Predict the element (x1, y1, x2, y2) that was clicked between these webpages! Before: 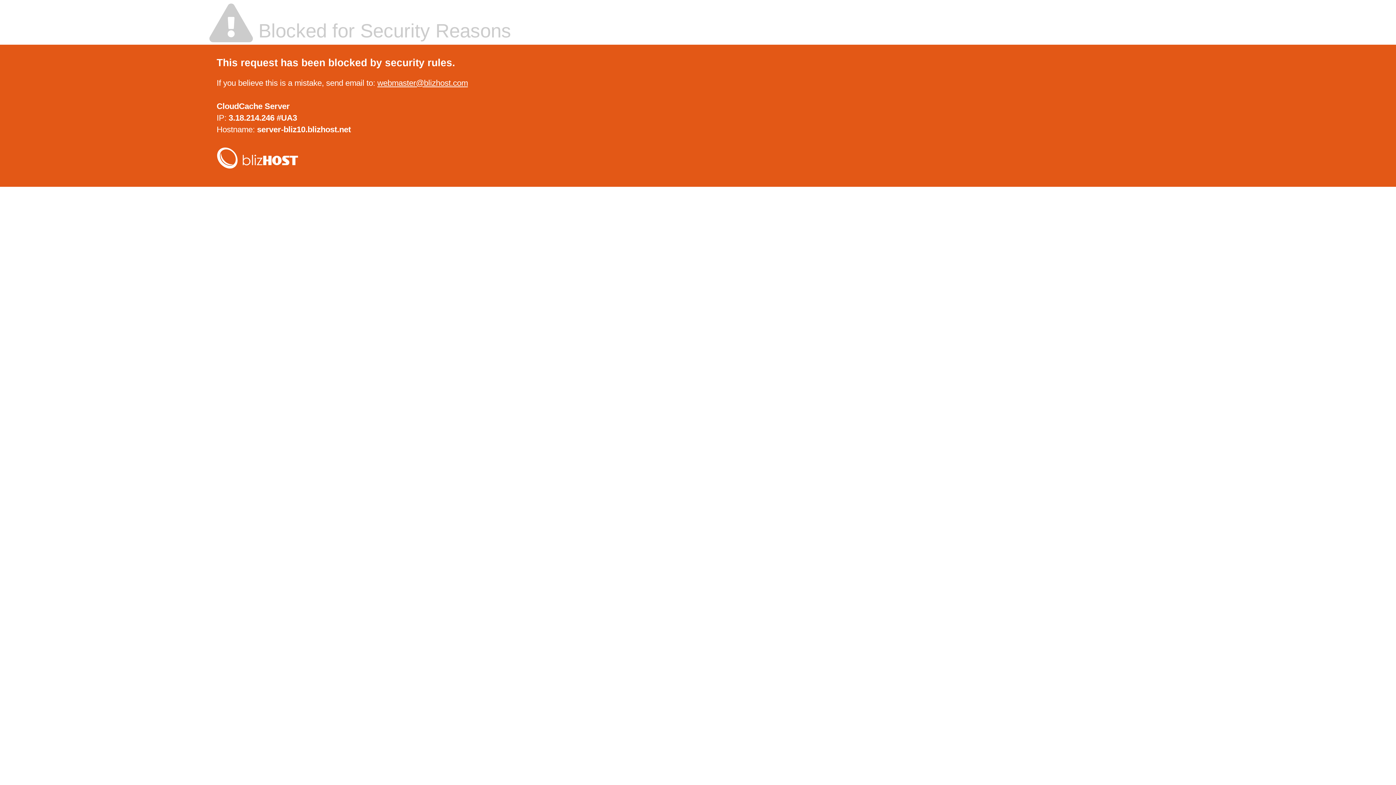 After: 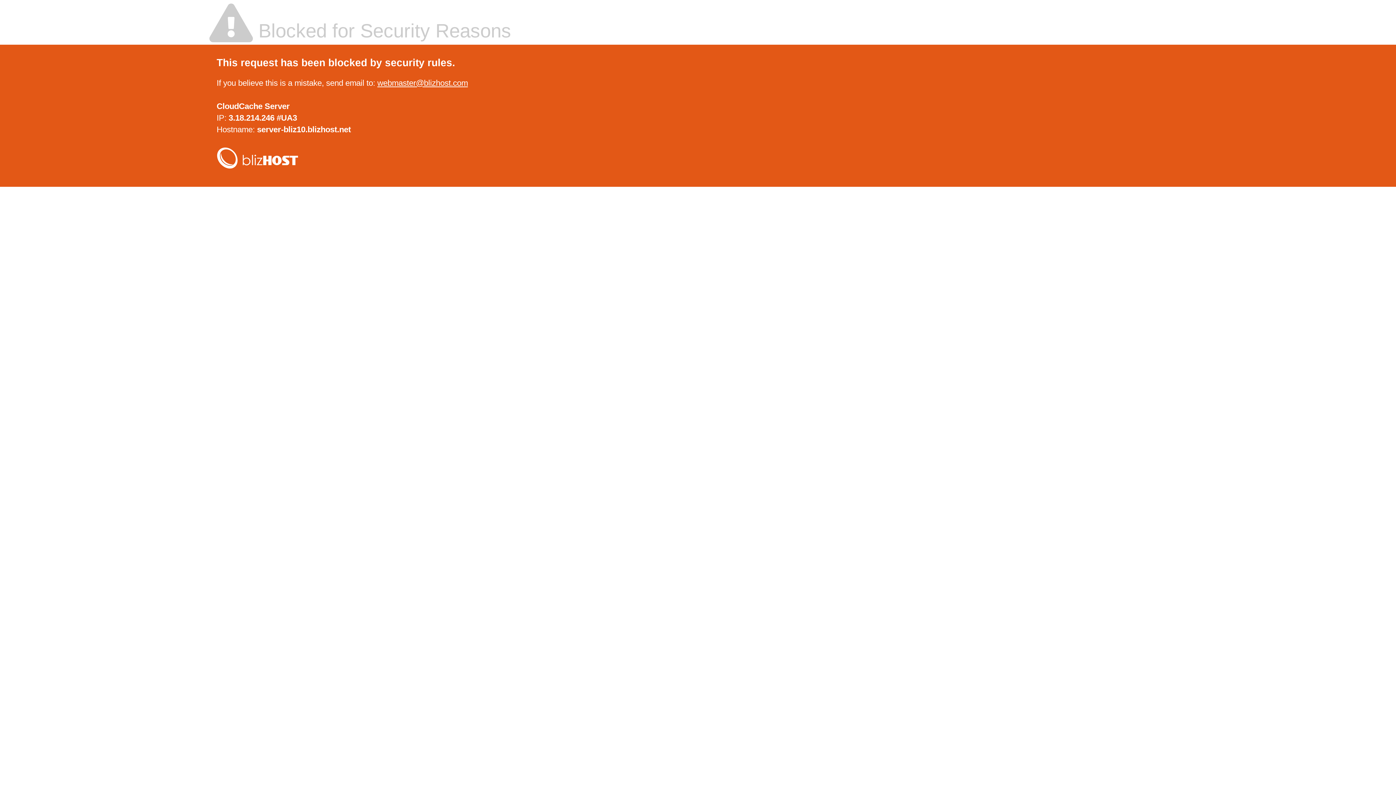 Action: bbox: (216, 161, 298, 170)